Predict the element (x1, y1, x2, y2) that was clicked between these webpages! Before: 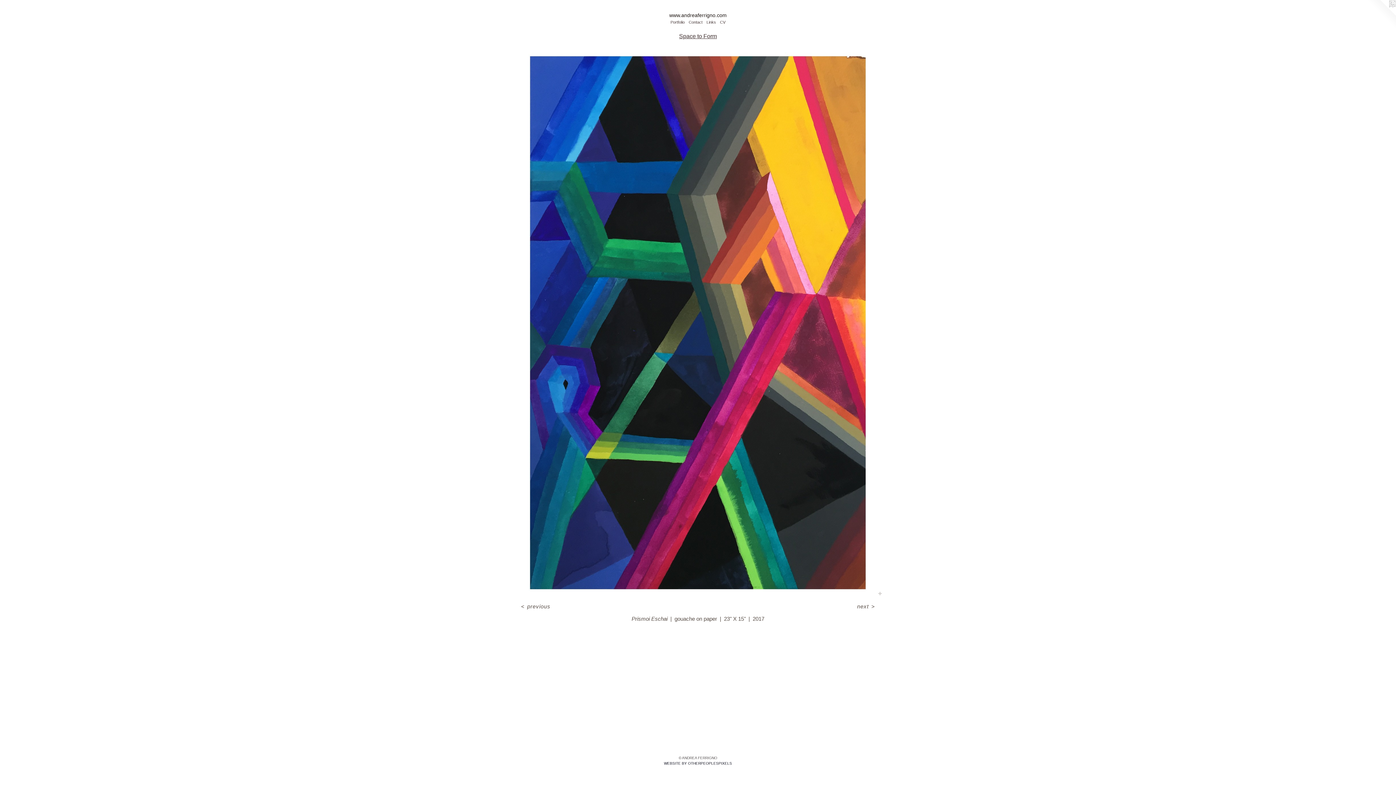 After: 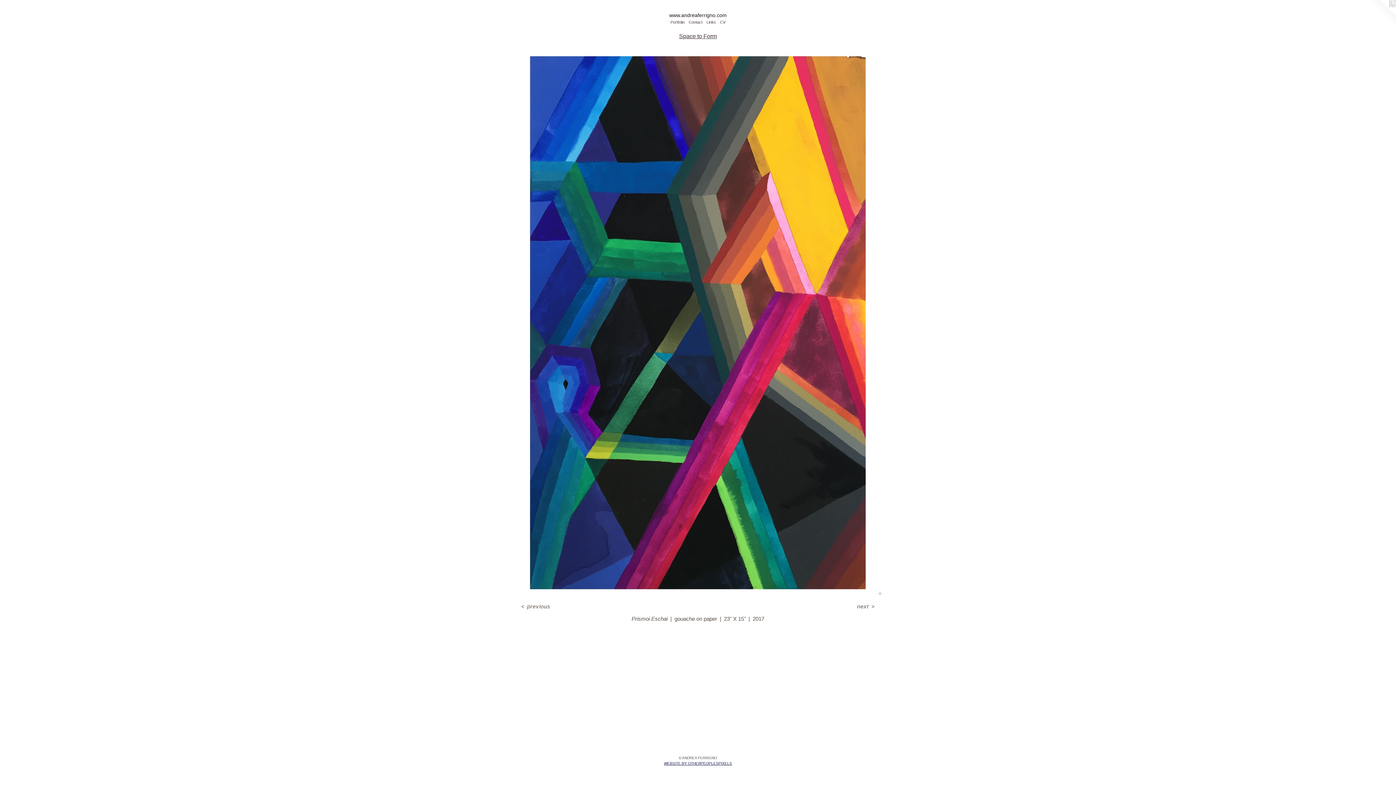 Action: bbox: (664, 761, 732, 765) label: WEBSITE BY OTHERPEOPLESPIXELS